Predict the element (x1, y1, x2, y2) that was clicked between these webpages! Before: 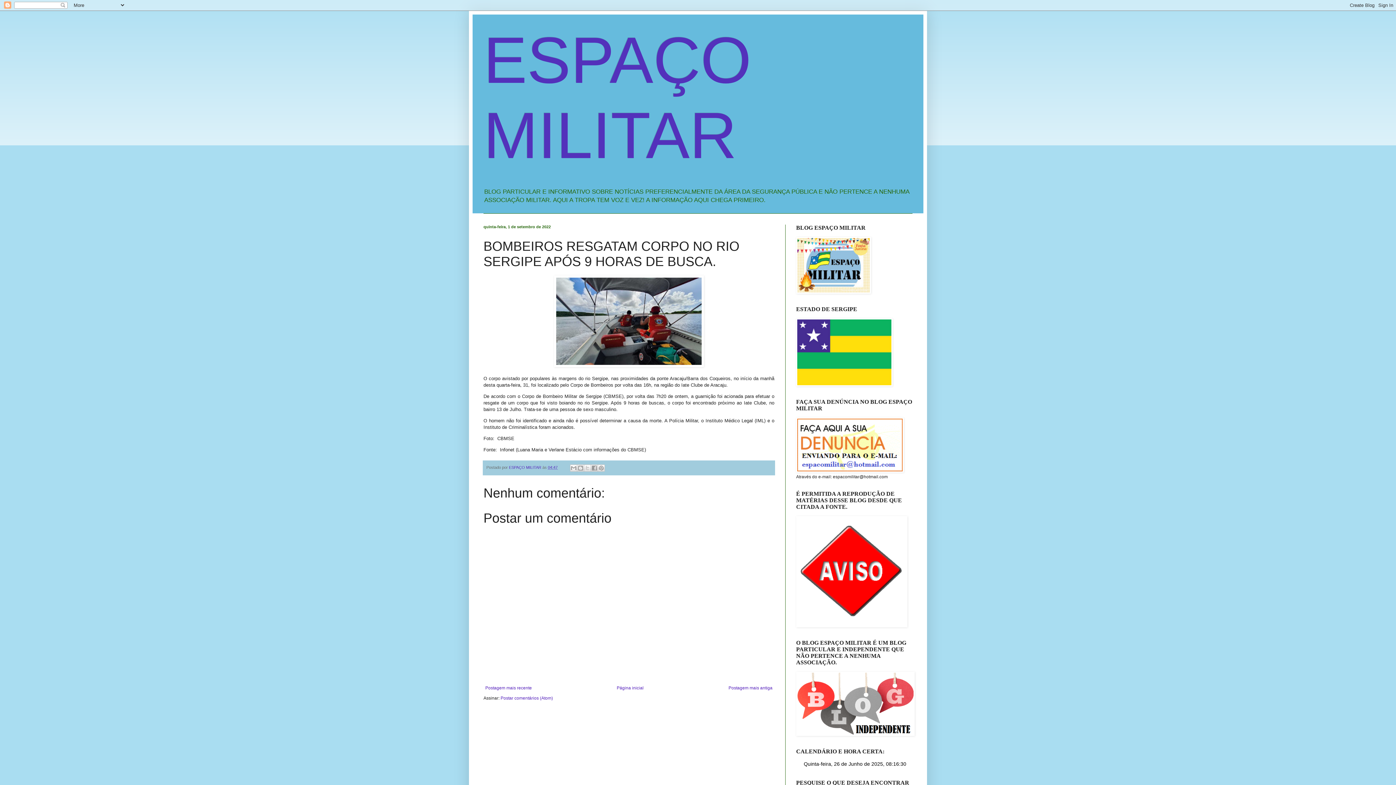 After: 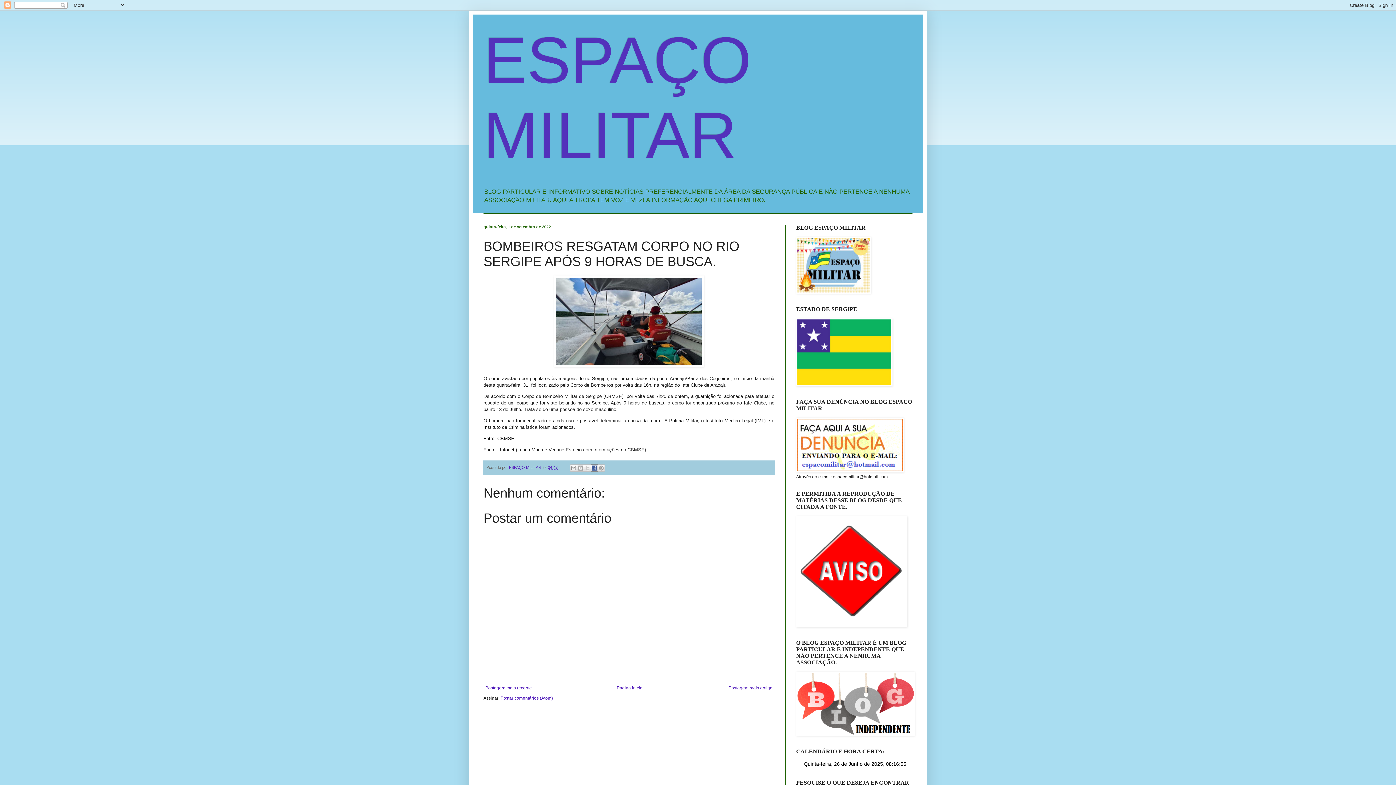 Action: label: Compartilhar no Facebook bbox: (591, 464, 598, 471)